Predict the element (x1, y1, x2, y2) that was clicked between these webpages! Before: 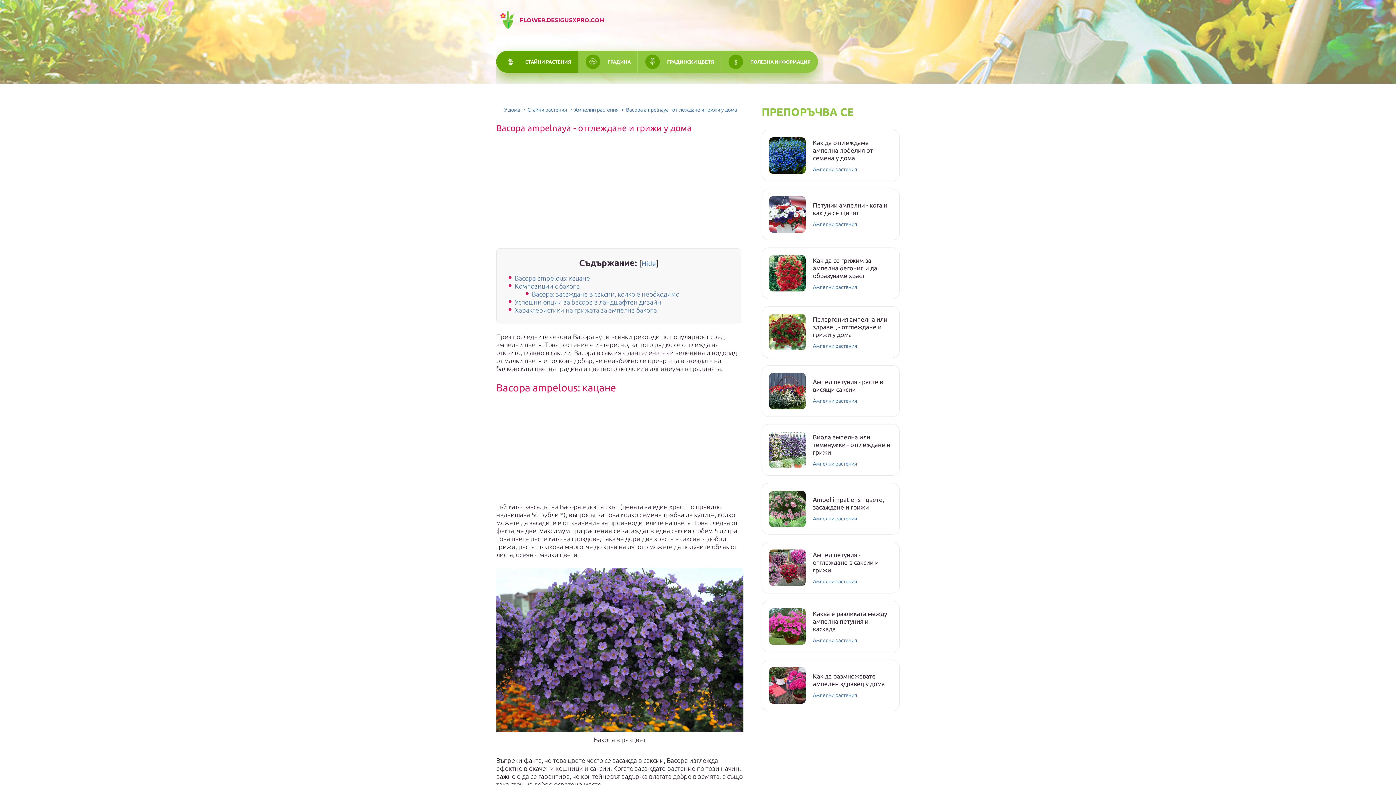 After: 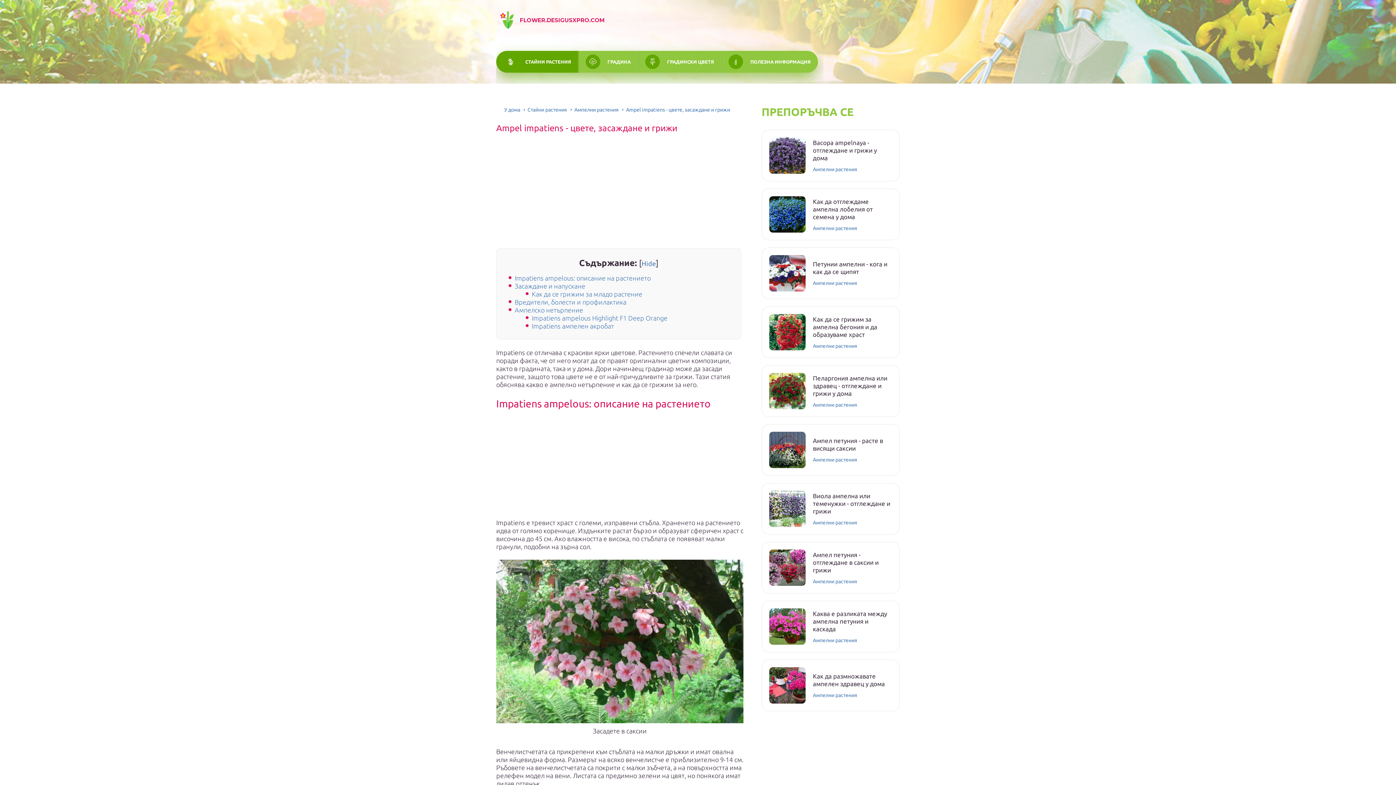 Action: label: Ampel impatiens - цвете, засаждане и грижи bbox: (813, 496, 892, 511)